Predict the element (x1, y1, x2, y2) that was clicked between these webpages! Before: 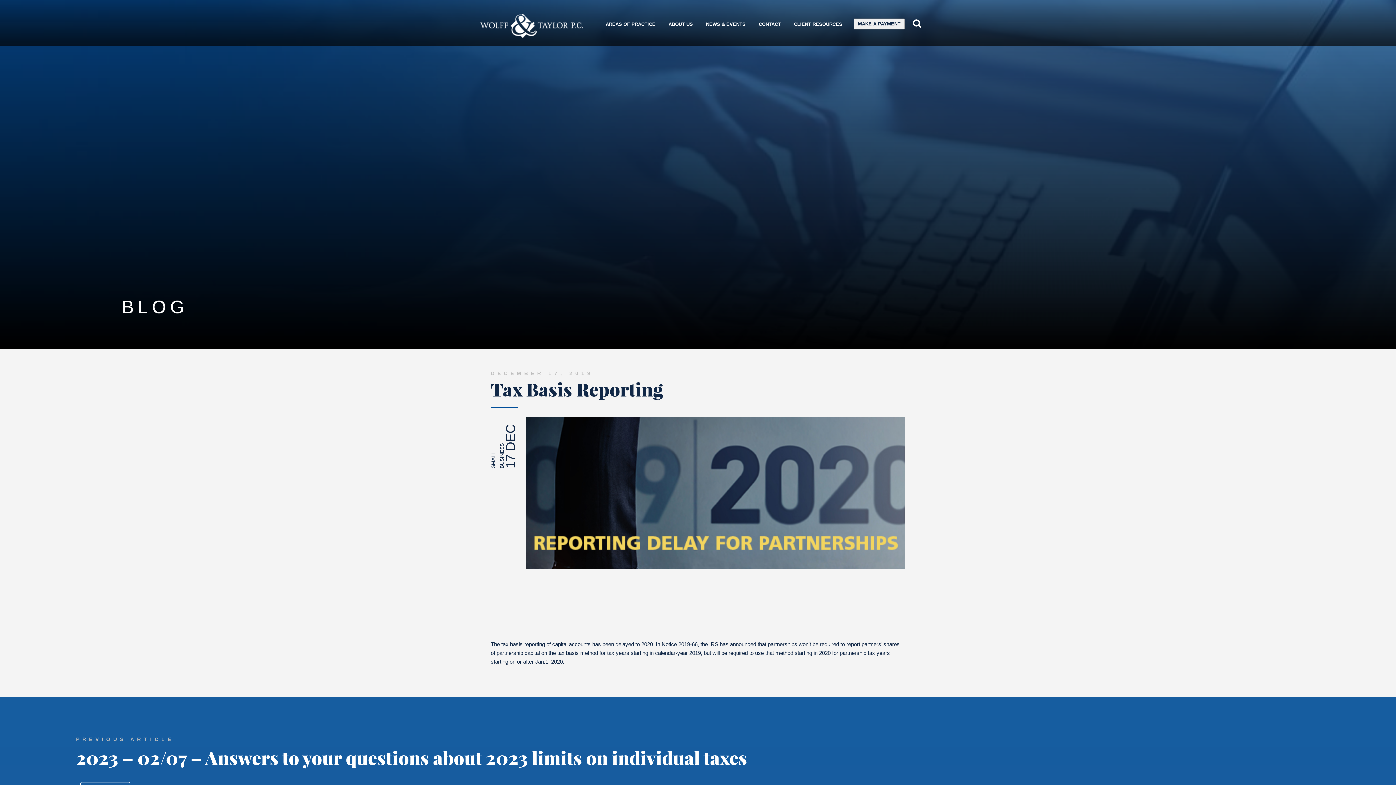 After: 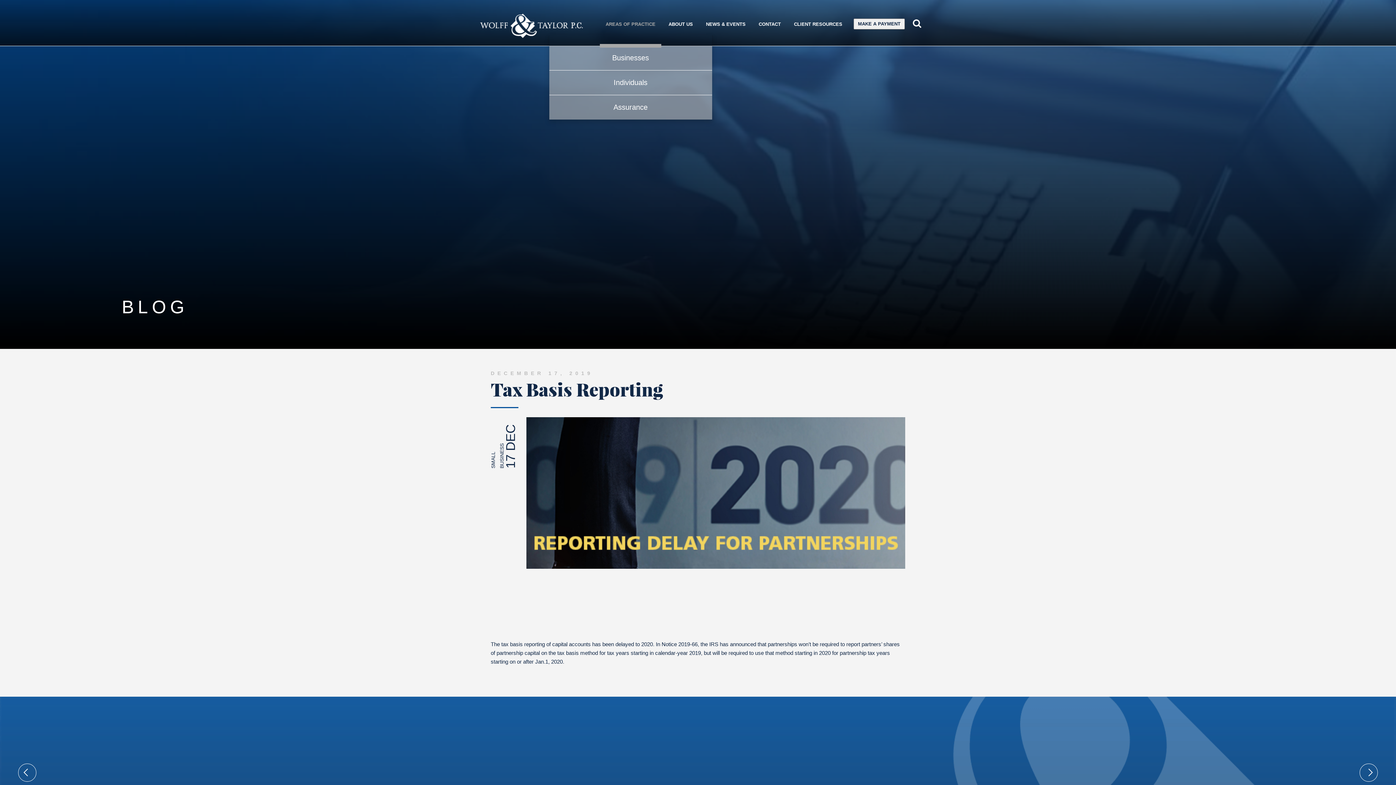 Action: bbox: (600, 13, 661, 34) label: AREAS OF PRACTICE